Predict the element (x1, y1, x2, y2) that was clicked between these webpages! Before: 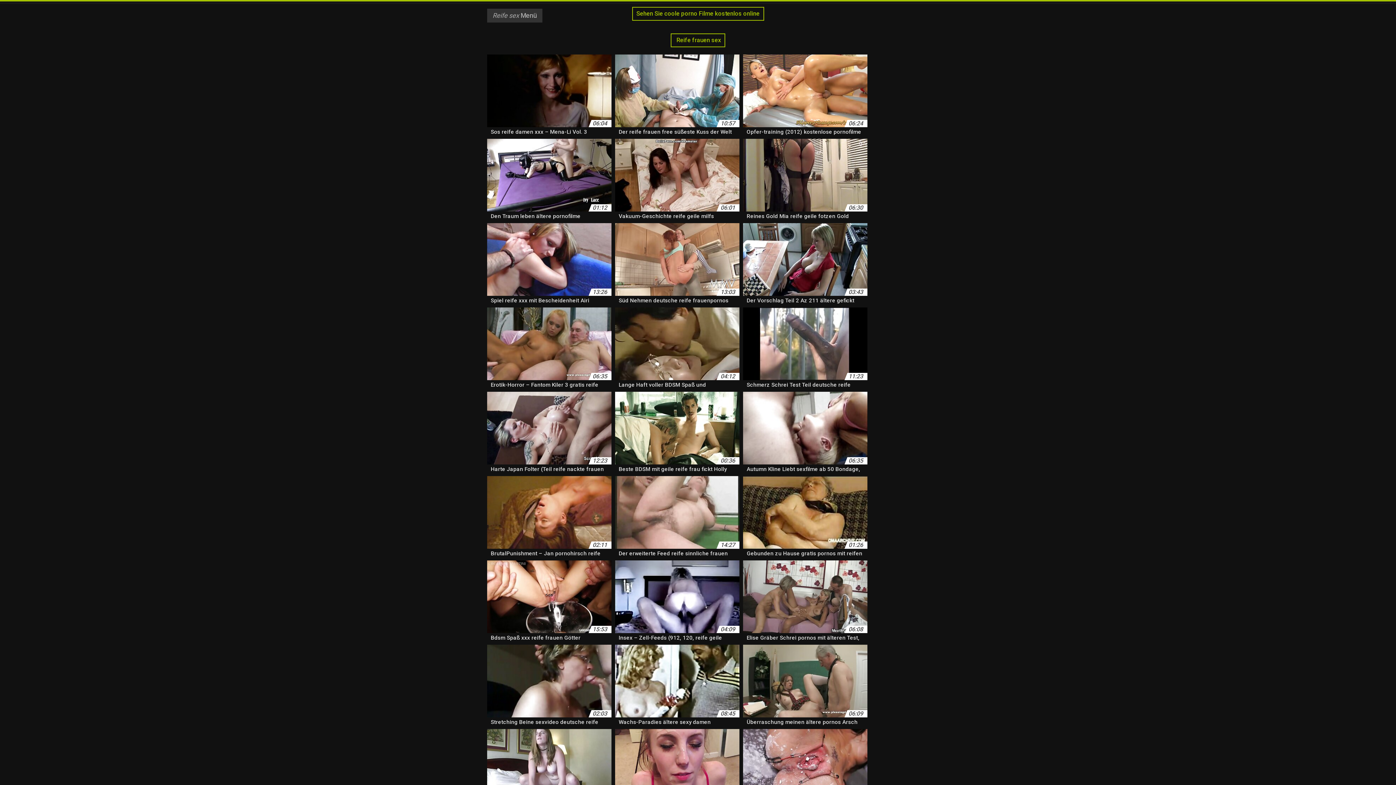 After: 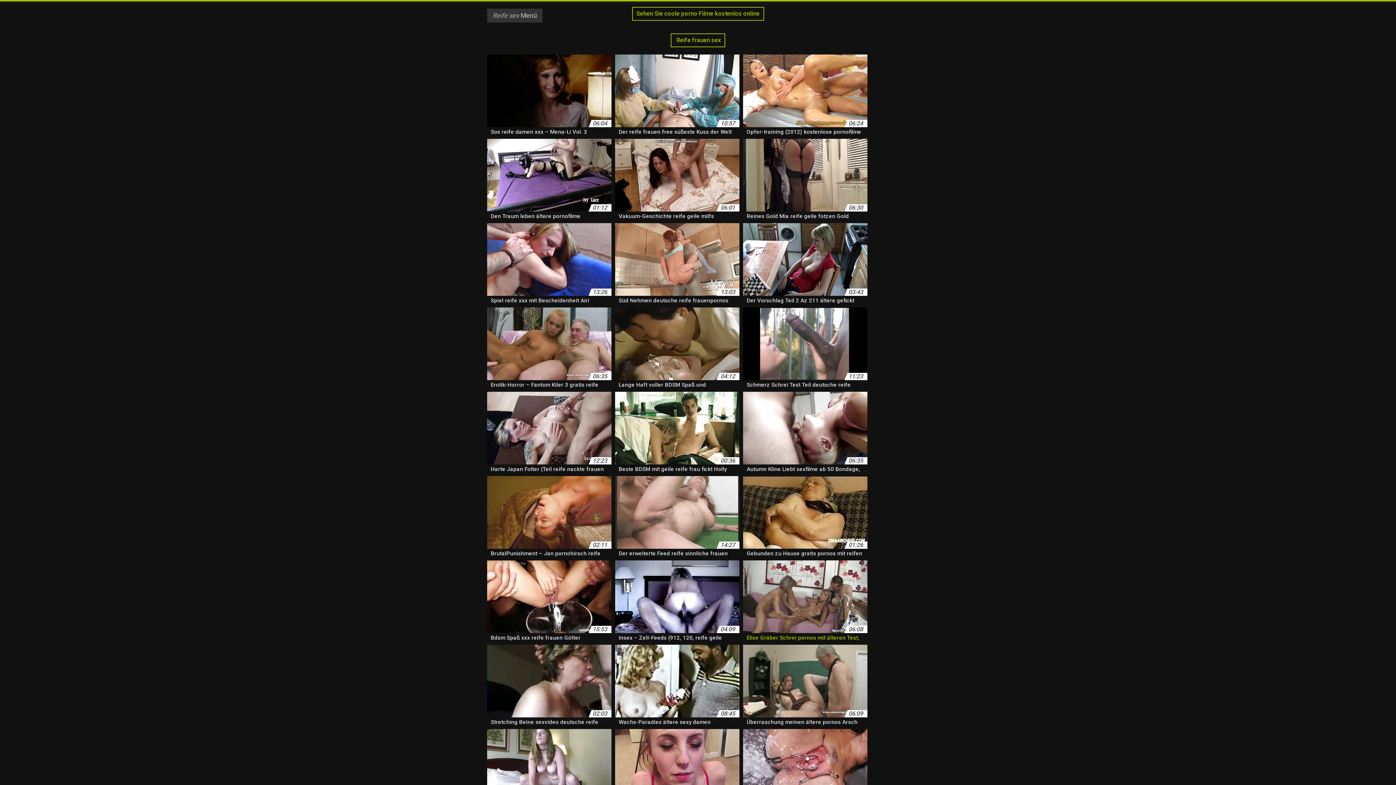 Action: label: 06:08
Elise Gräber Schrei pornos mit älteren Test, Teil 2 bbox: (743, 560, 867, 637)